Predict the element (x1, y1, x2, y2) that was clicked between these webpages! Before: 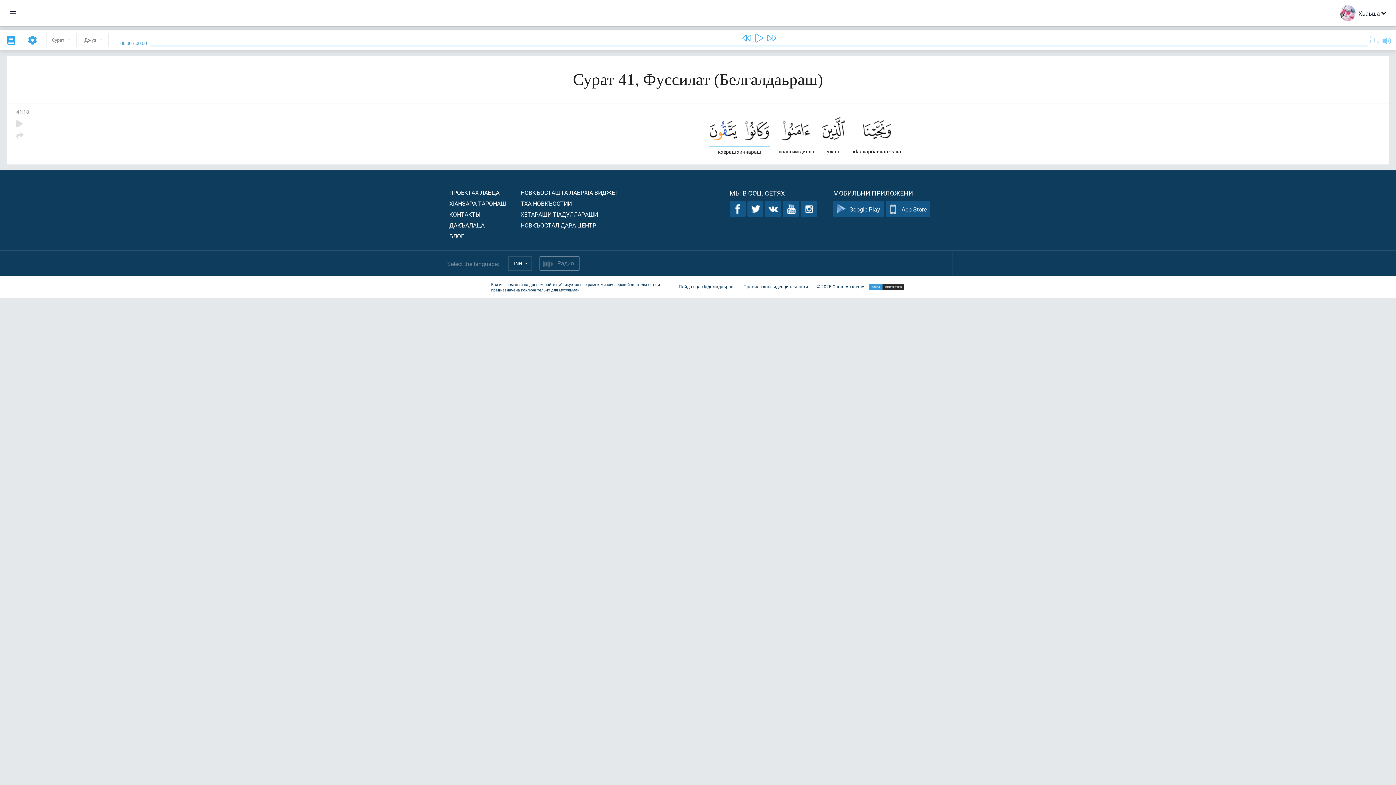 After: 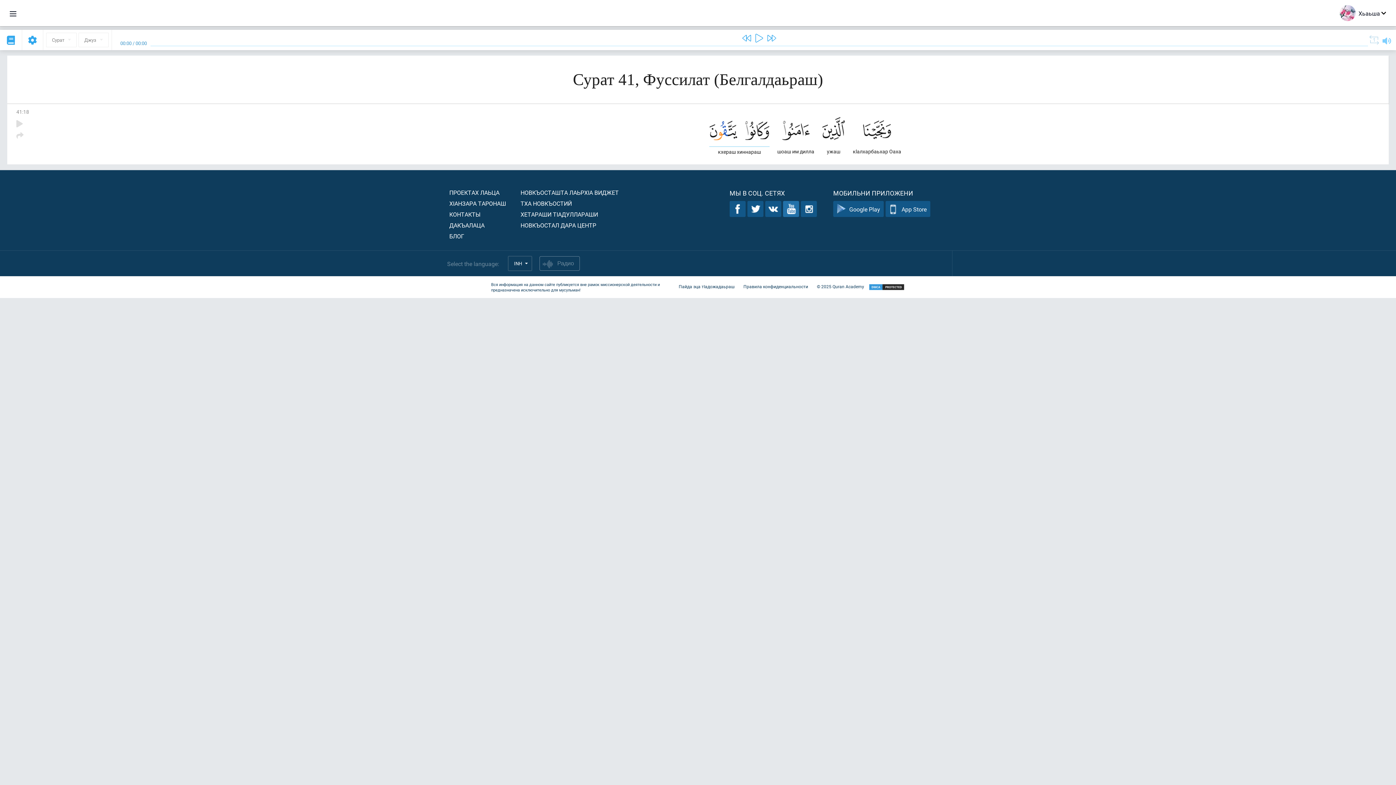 Action: bbox: (783, 201, 799, 217)